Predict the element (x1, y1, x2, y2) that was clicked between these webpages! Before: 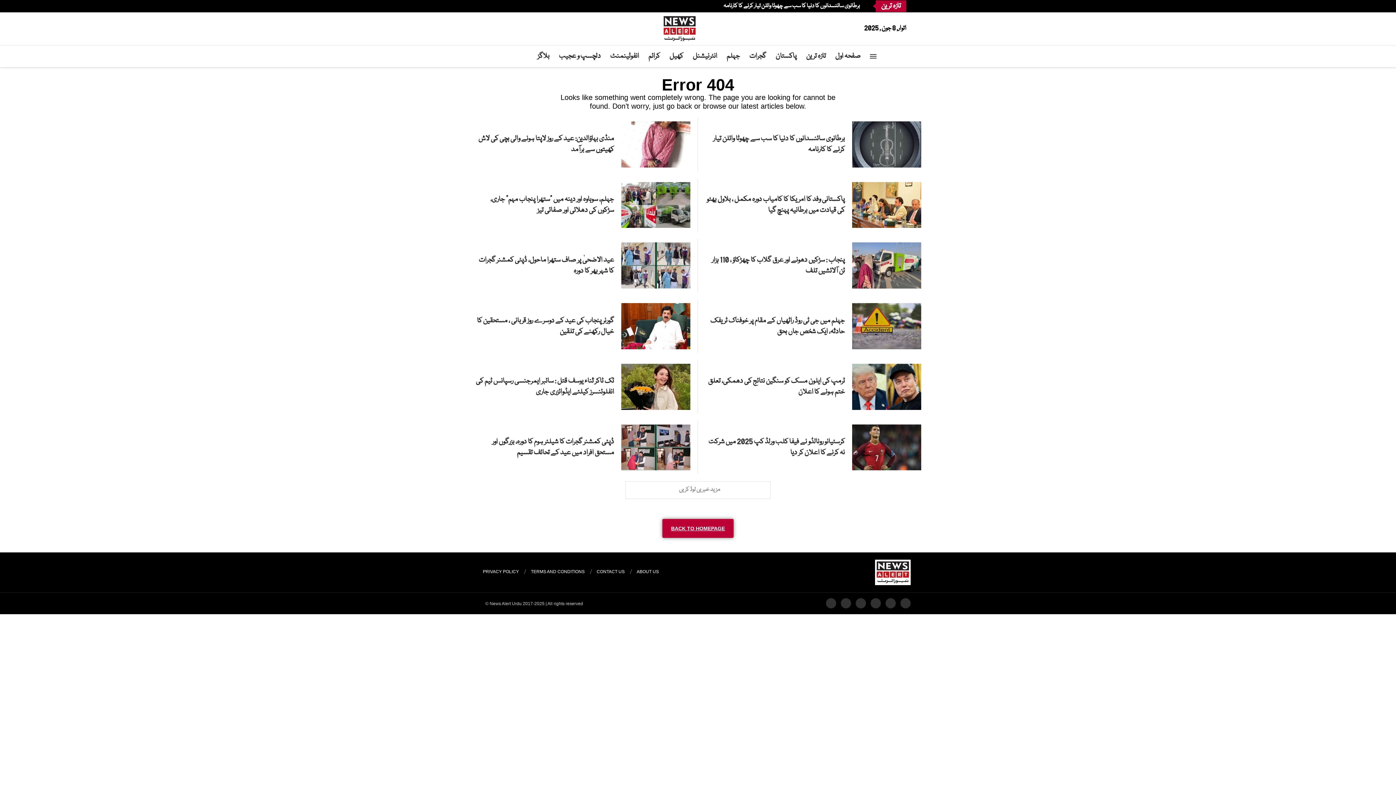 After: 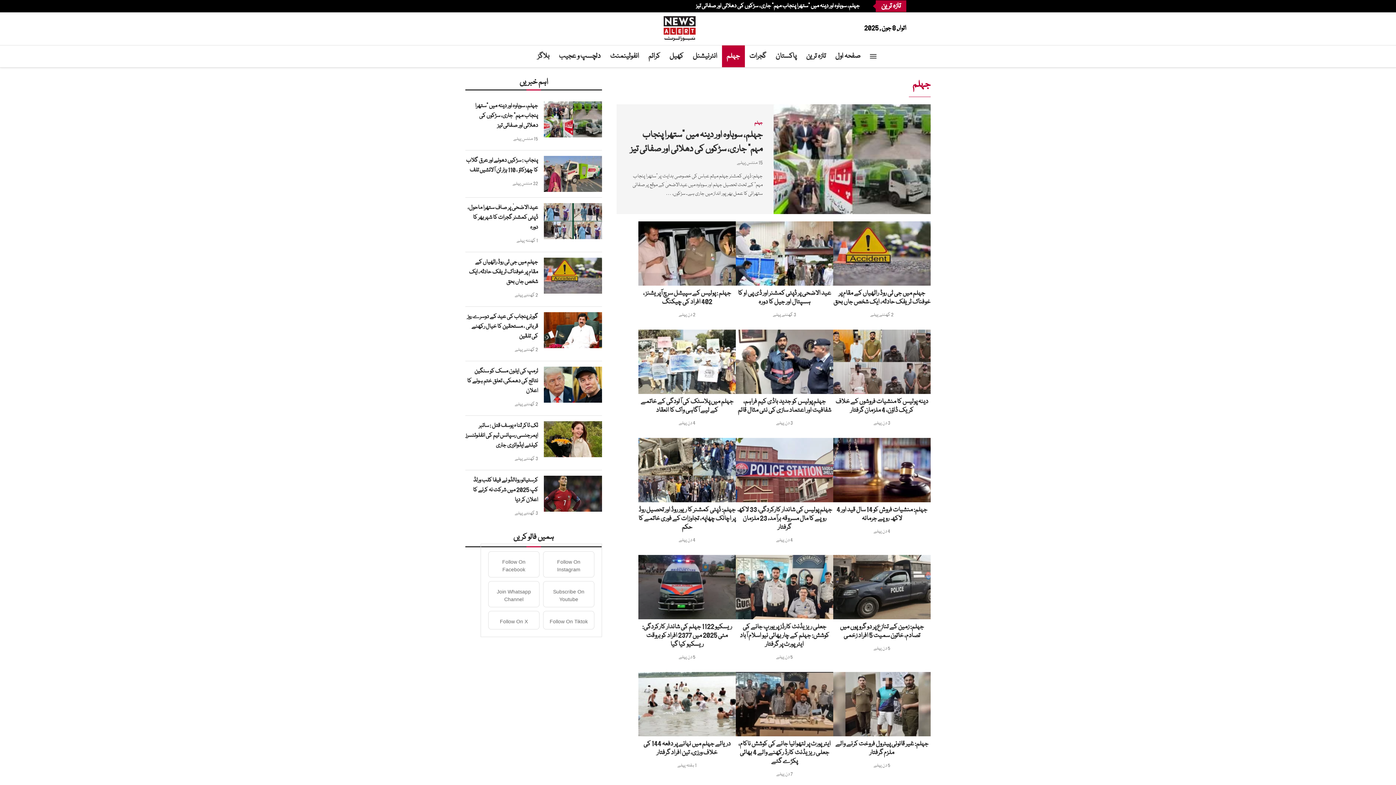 Action: label: جہلم bbox: (722, 45, 744, 67)